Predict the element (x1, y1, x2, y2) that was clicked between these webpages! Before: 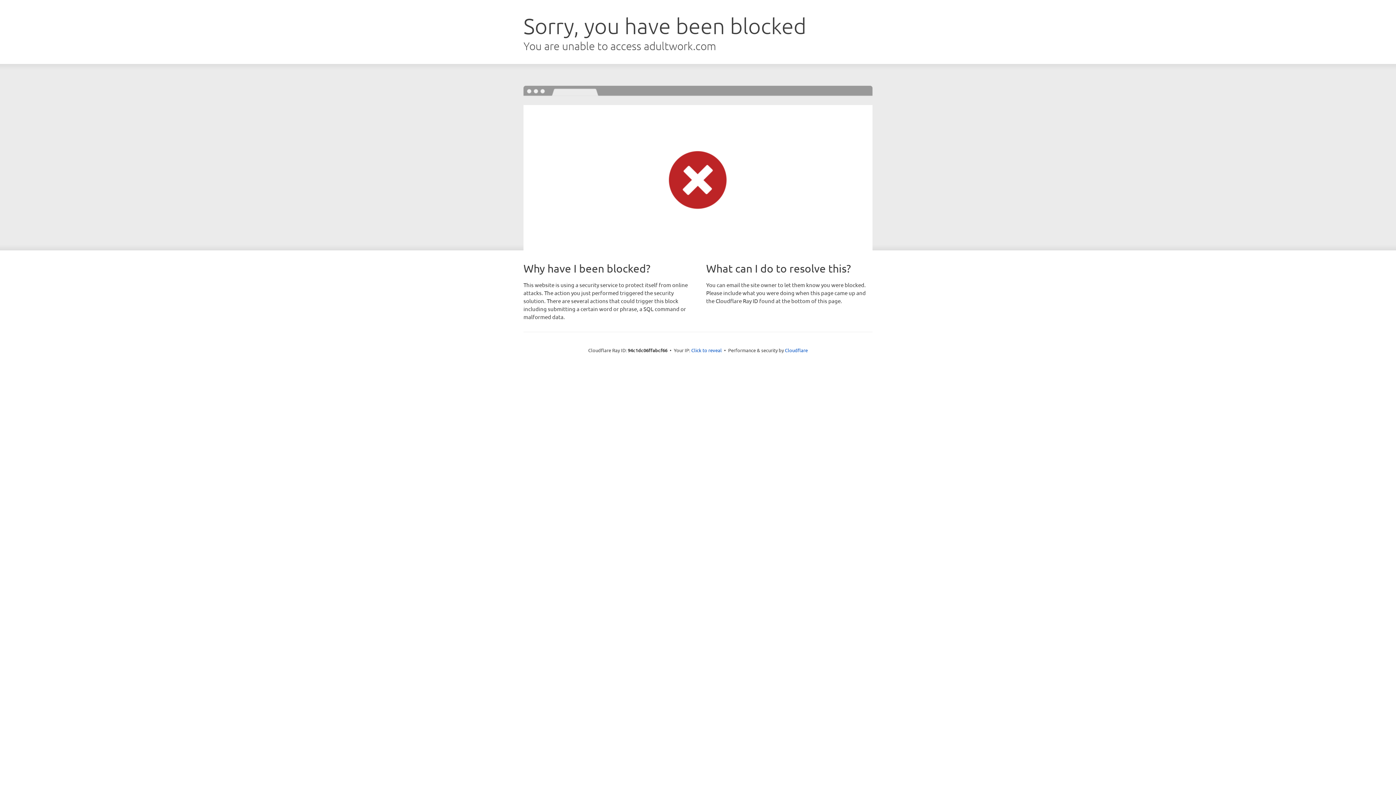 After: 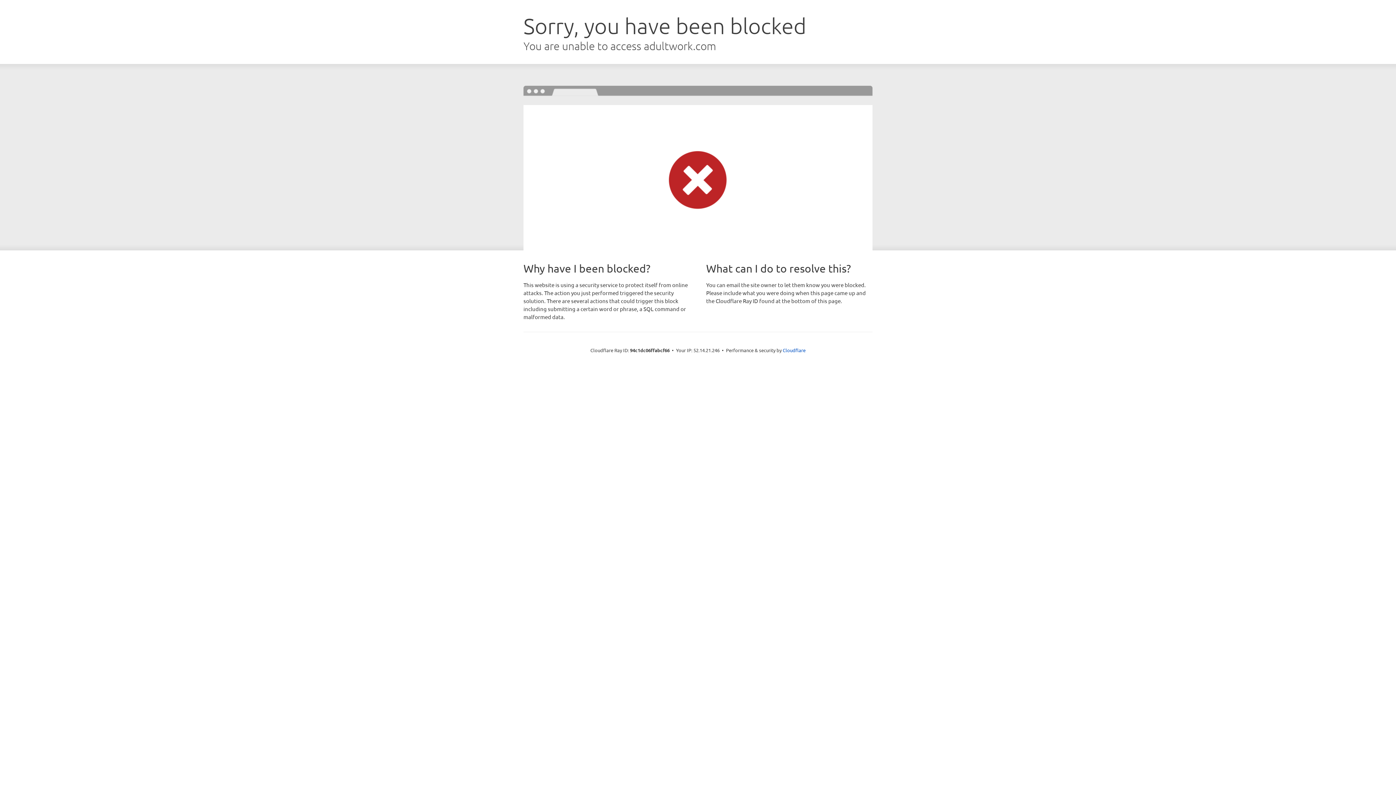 Action: bbox: (691, 346, 722, 353) label: Click to reveal